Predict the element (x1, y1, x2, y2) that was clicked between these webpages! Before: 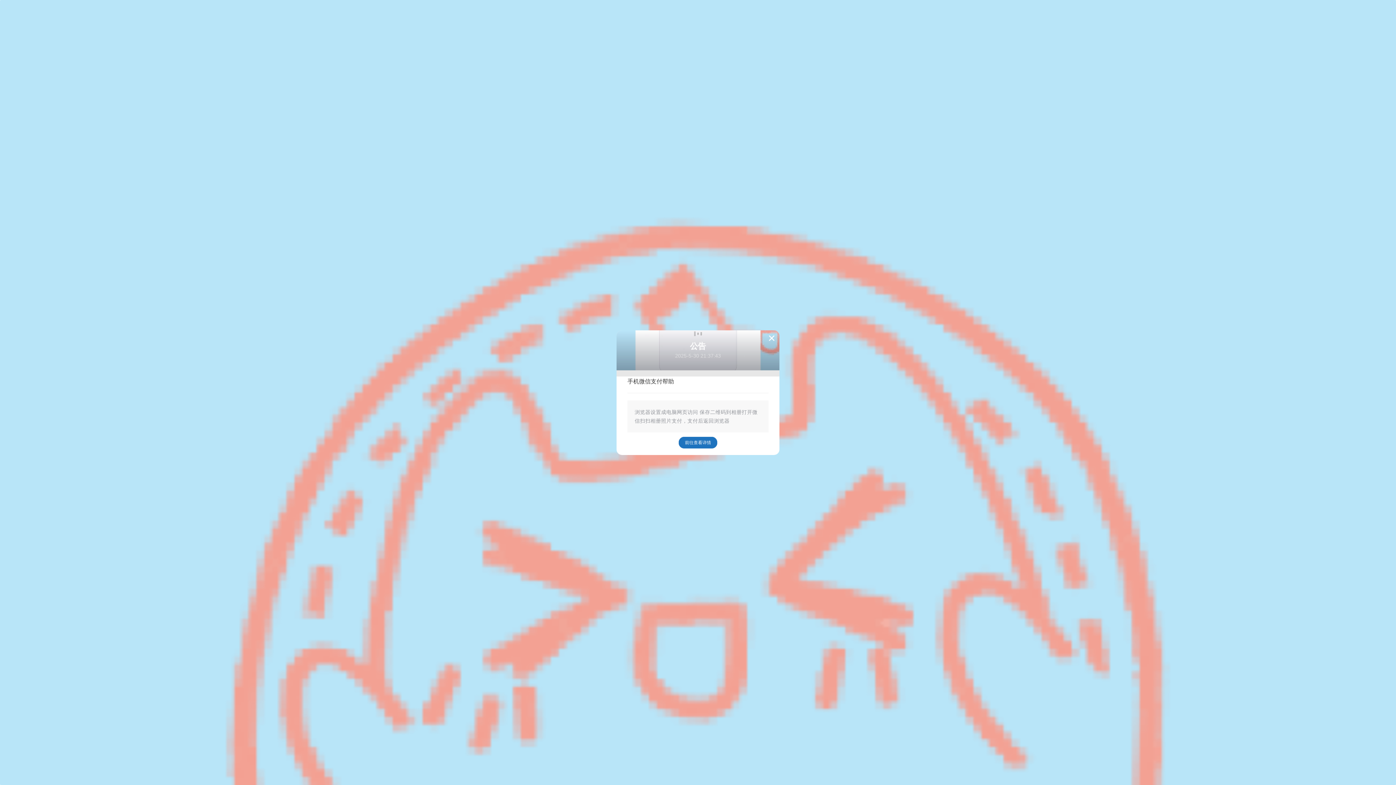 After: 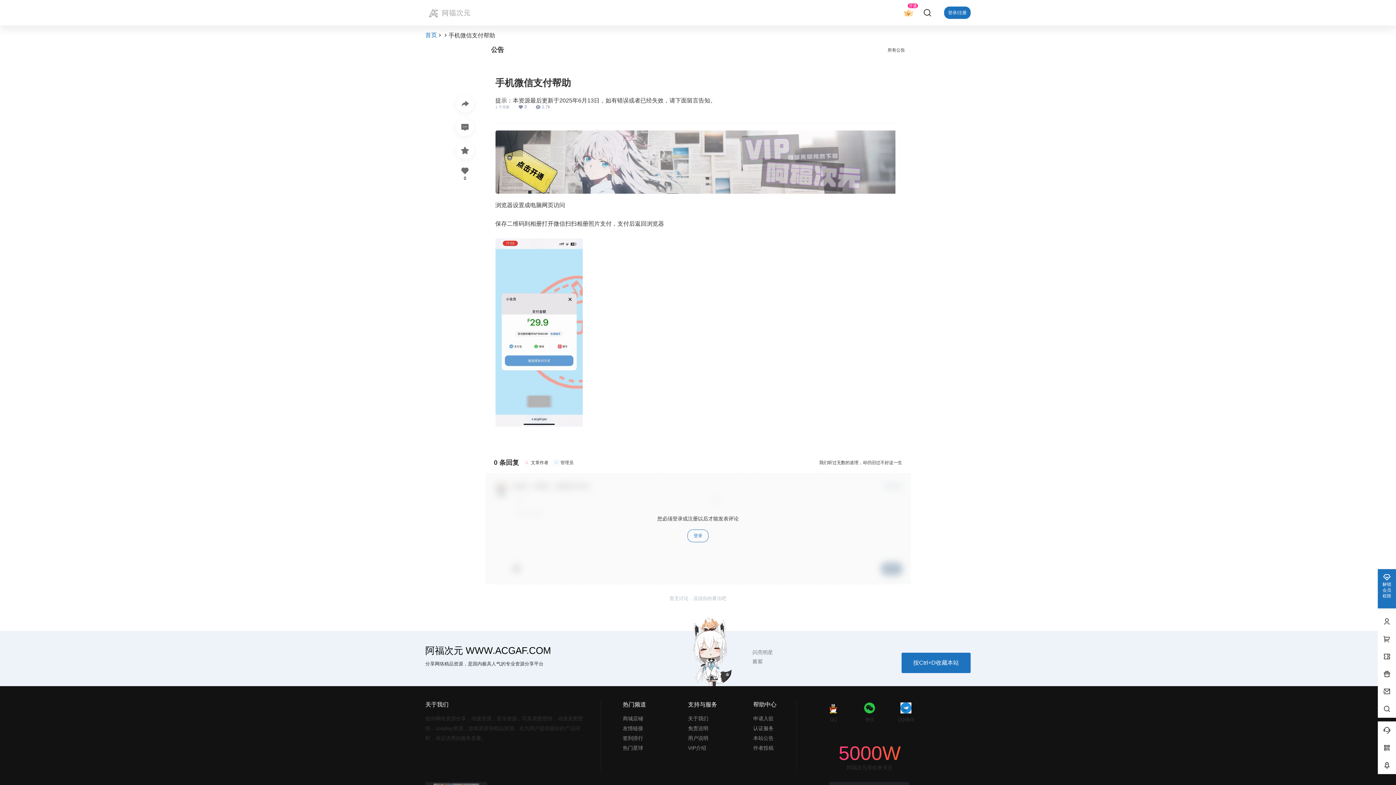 Action: bbox: (627, 377, 768, 393) label: 手机微信支付帮助